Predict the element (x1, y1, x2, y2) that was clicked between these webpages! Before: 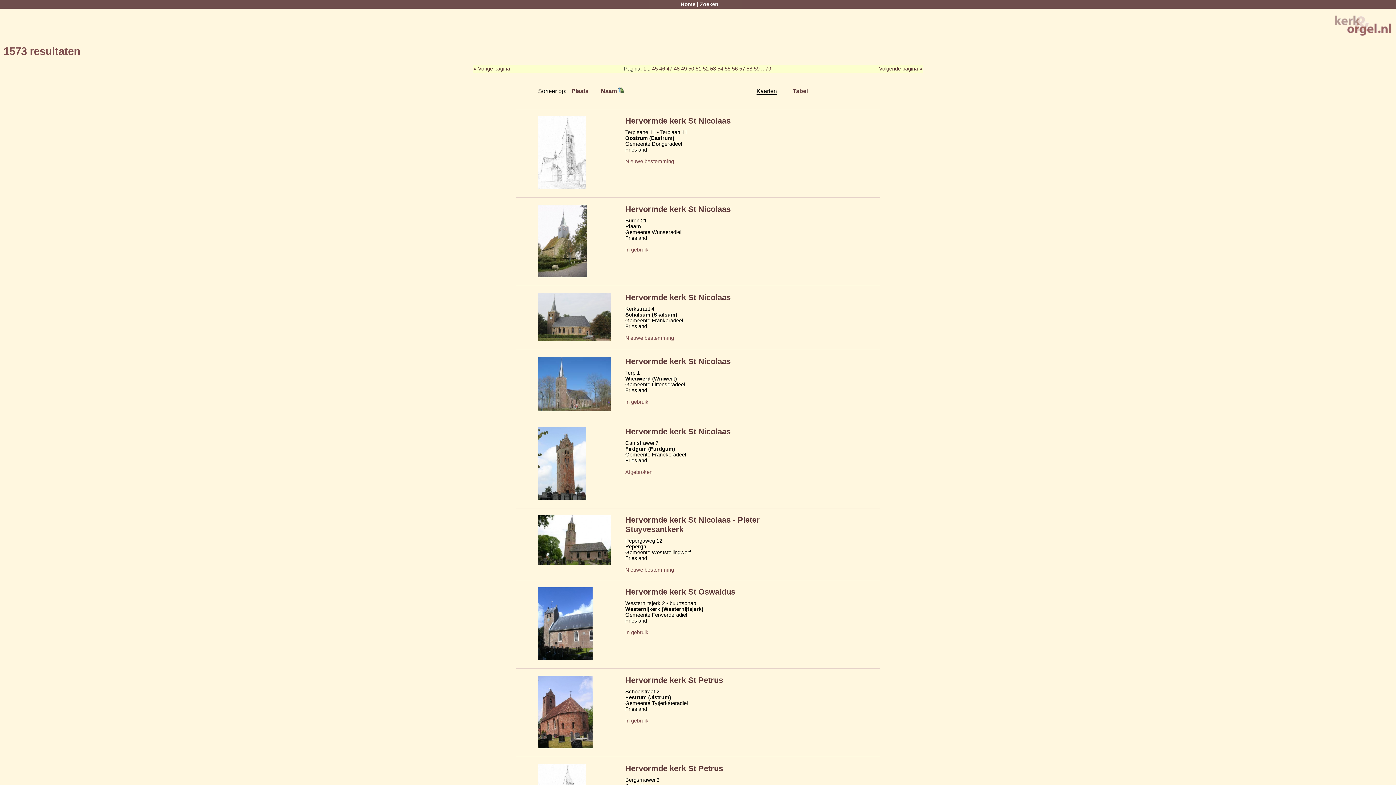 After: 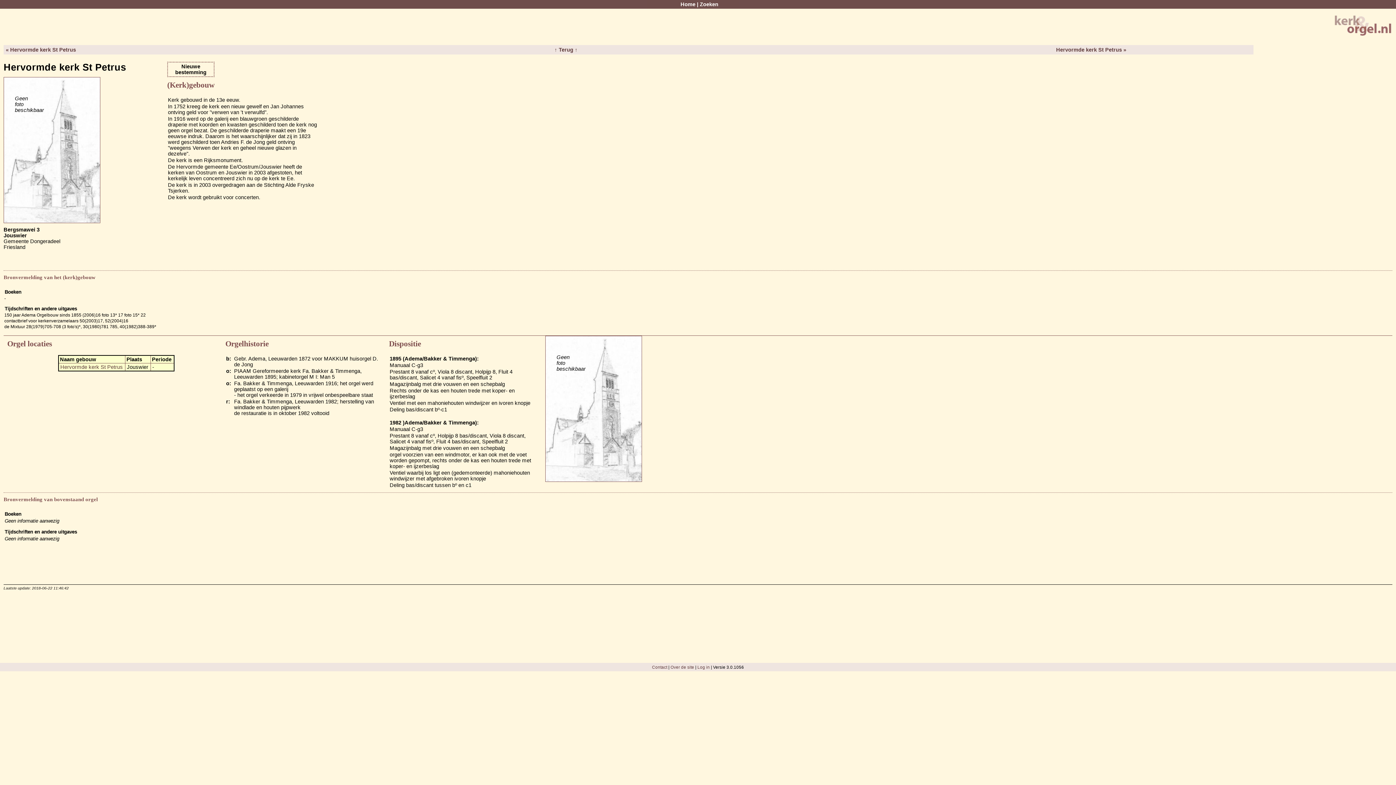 Action: bbox: (625, 764, 723, 773) label: Hervormde kerk St Petrus